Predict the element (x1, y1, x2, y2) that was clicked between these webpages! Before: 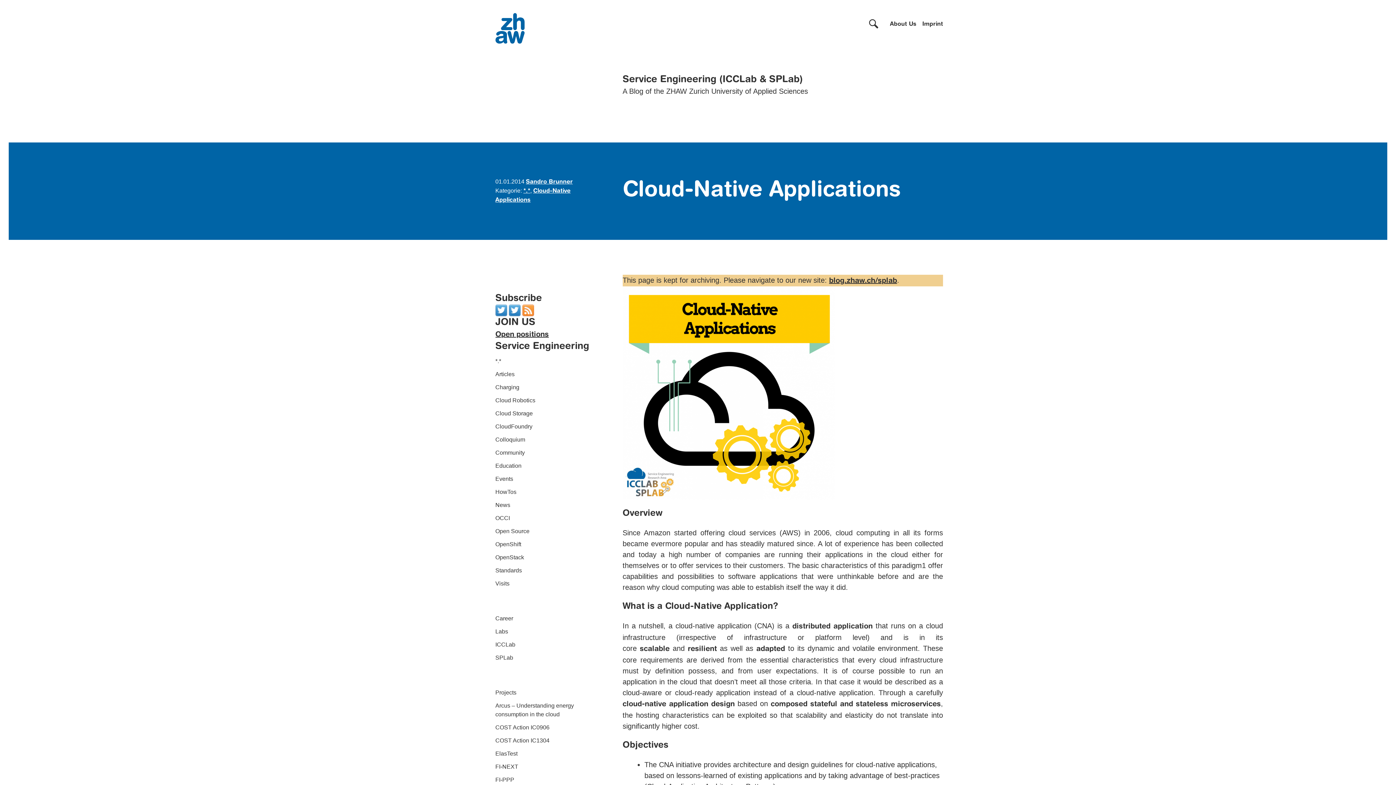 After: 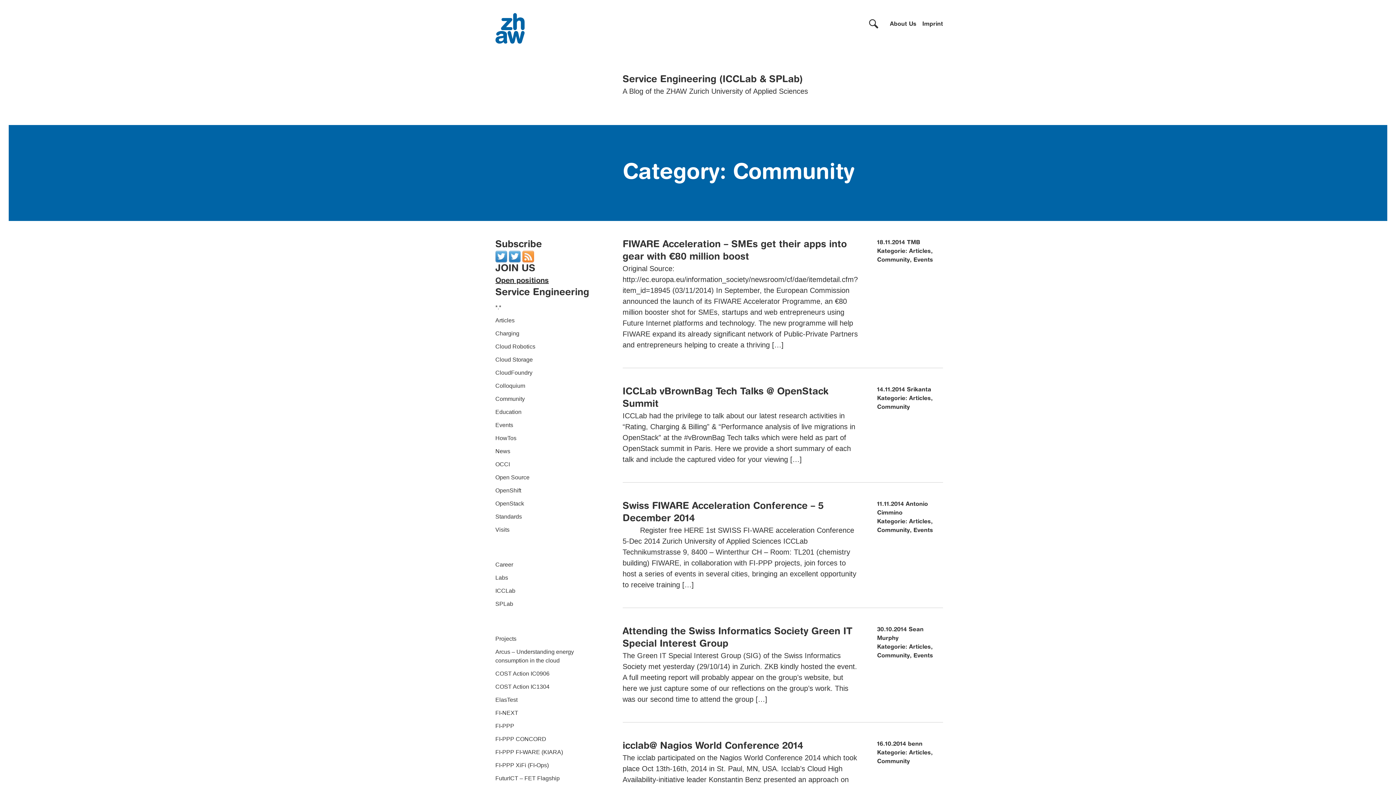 Action: label: Community bbox: (495, 449, 524, 455)